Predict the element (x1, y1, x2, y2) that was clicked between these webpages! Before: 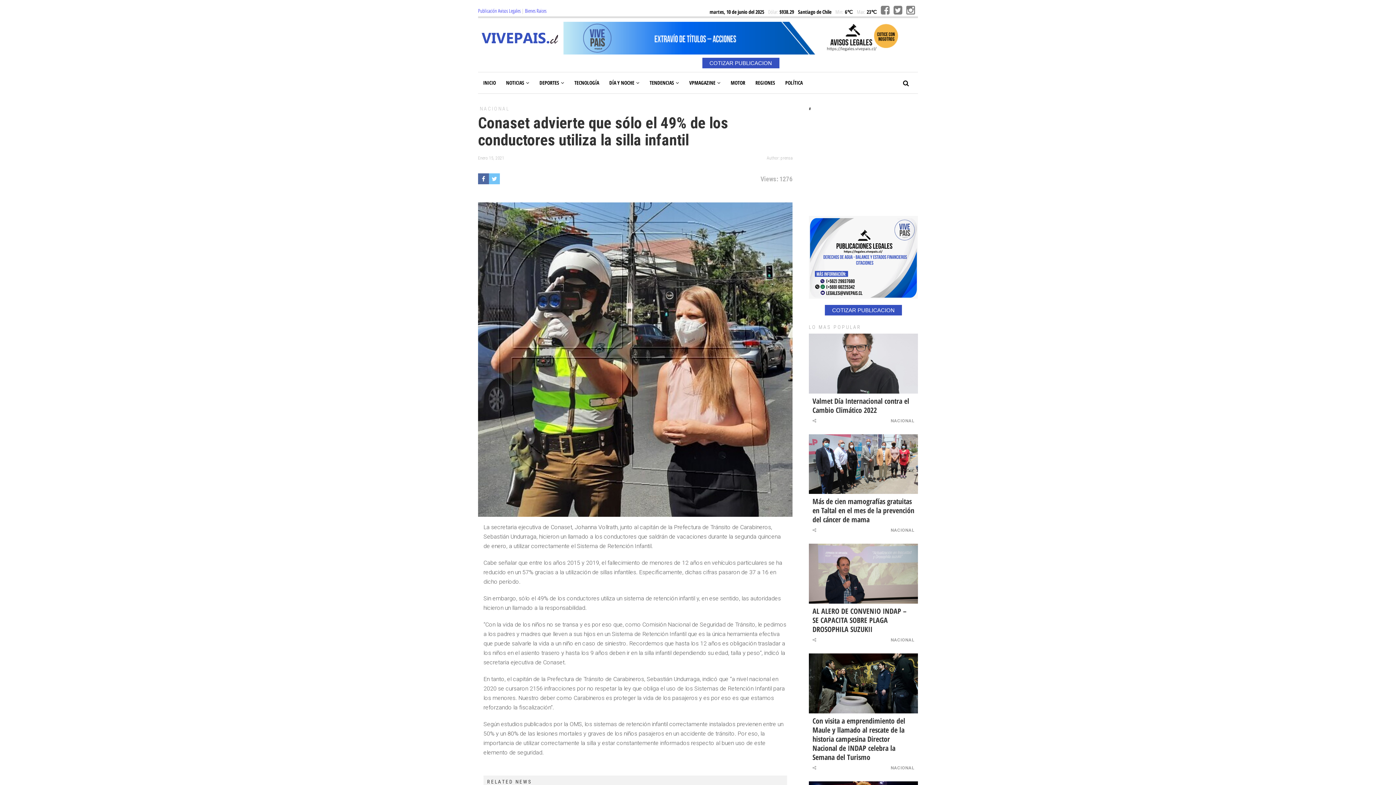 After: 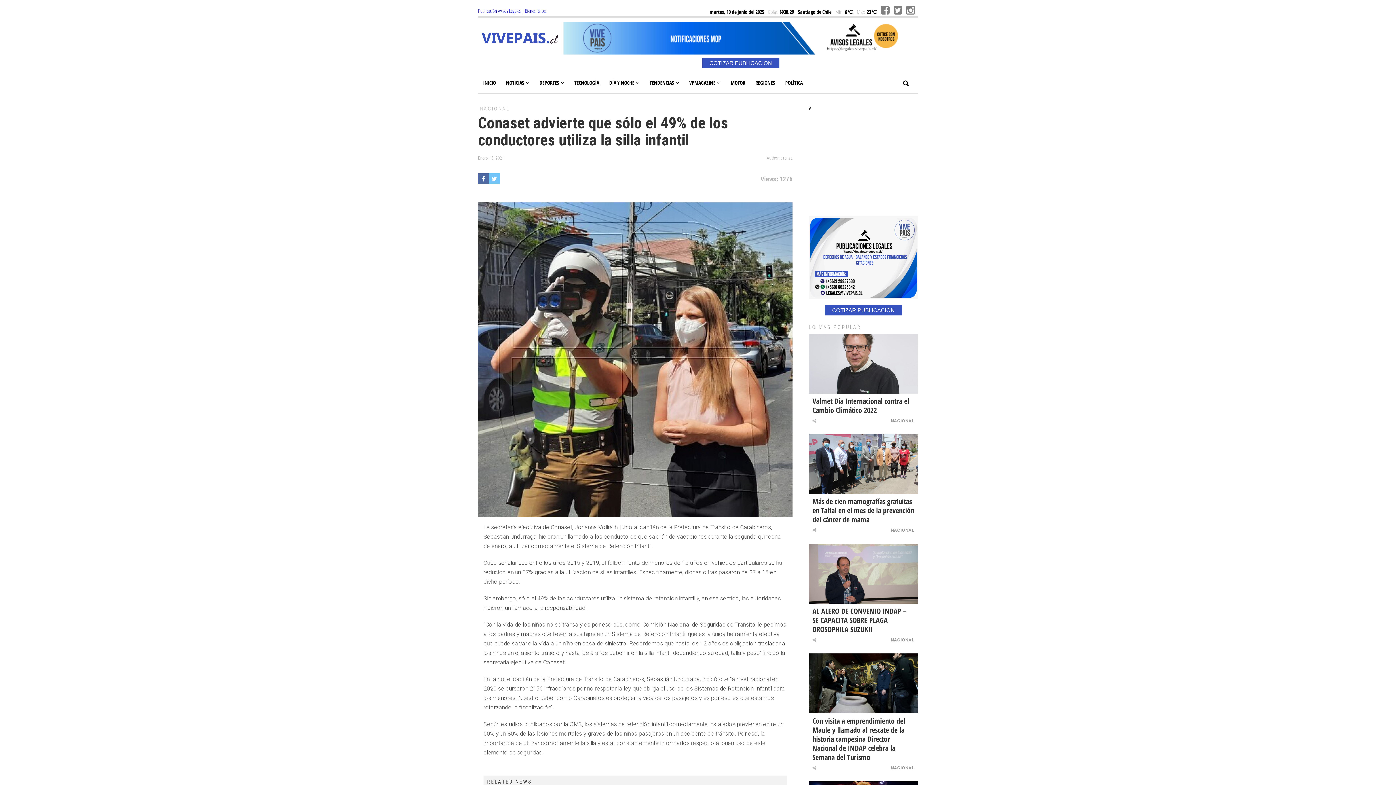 Action: bbox: (563, 50, 918, 55)